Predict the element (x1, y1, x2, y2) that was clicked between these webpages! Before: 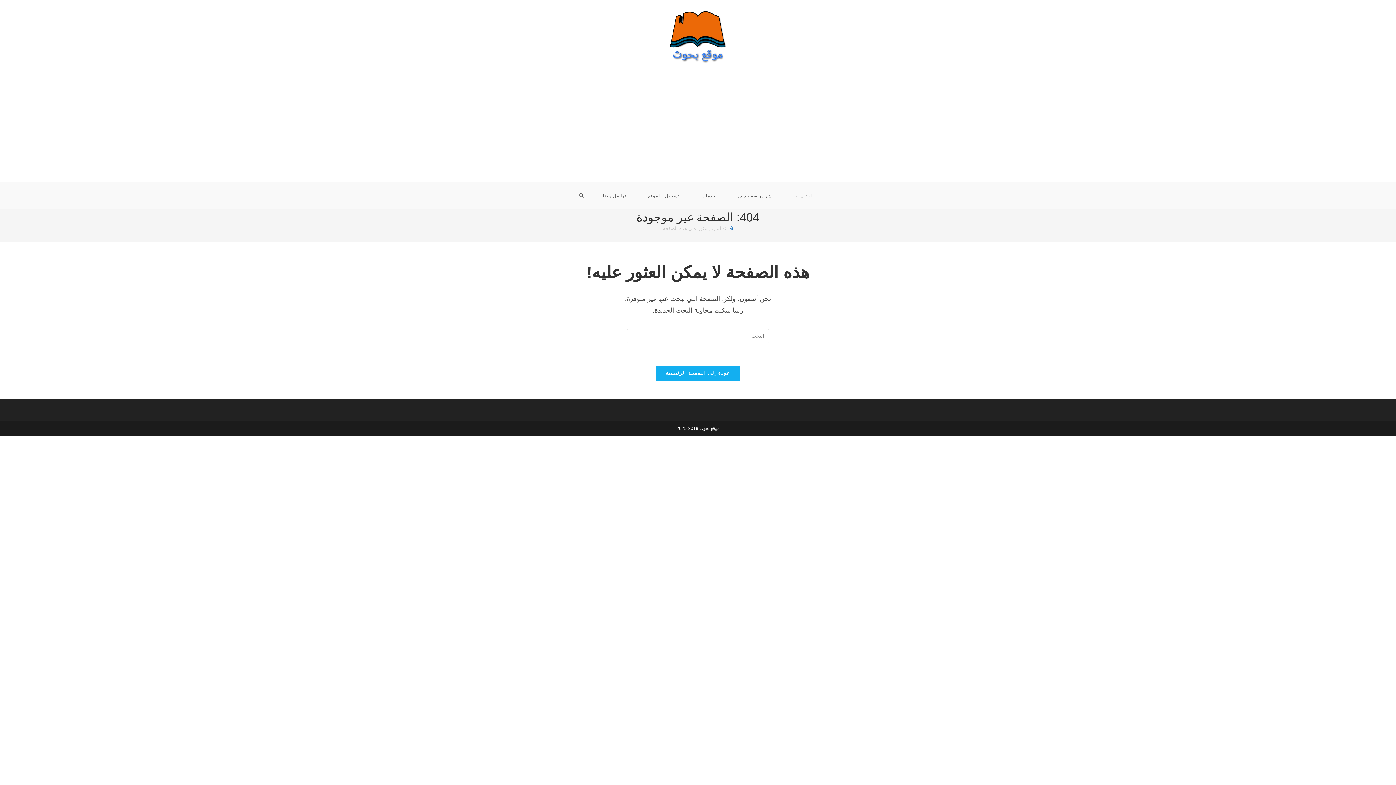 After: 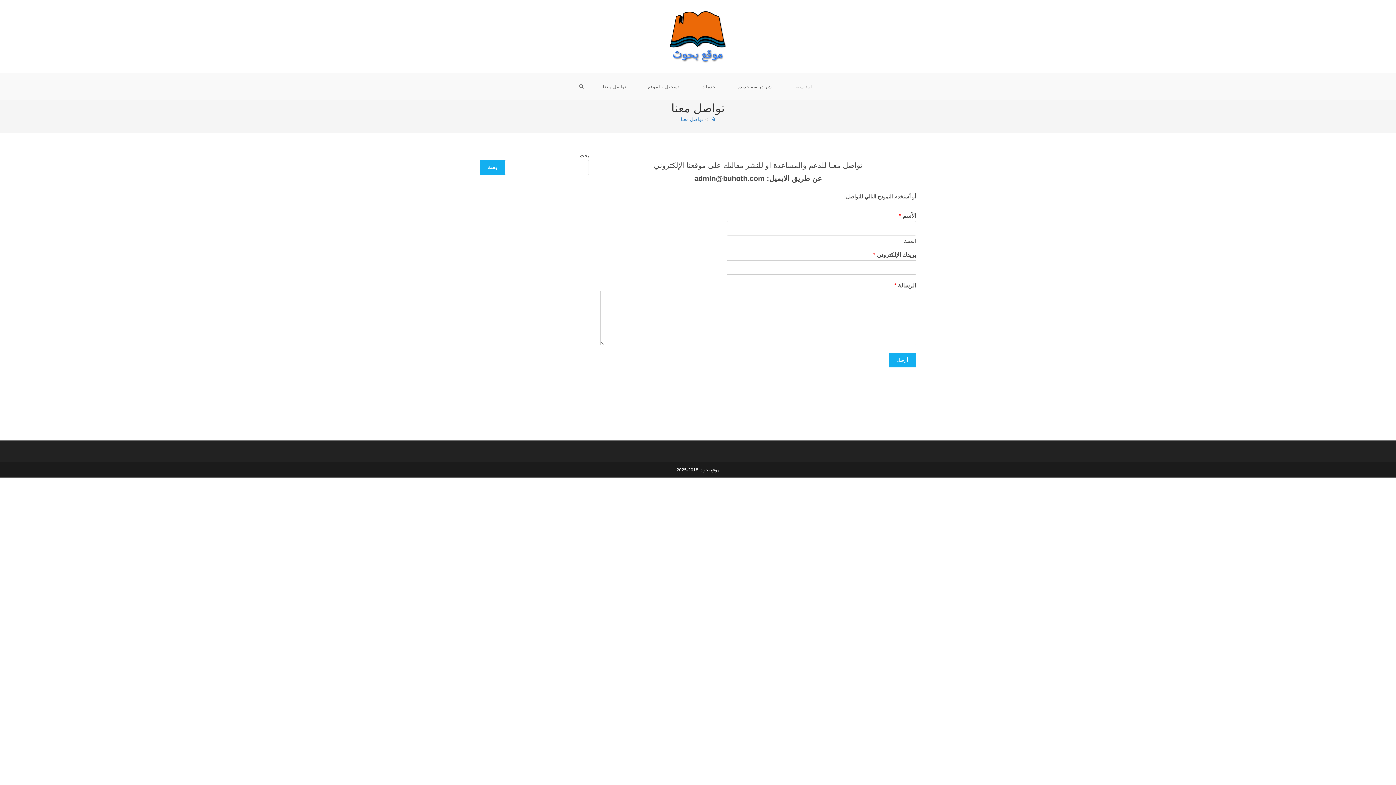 Action: label: تواصل معنا bbox: (592, 182, 637, 209)